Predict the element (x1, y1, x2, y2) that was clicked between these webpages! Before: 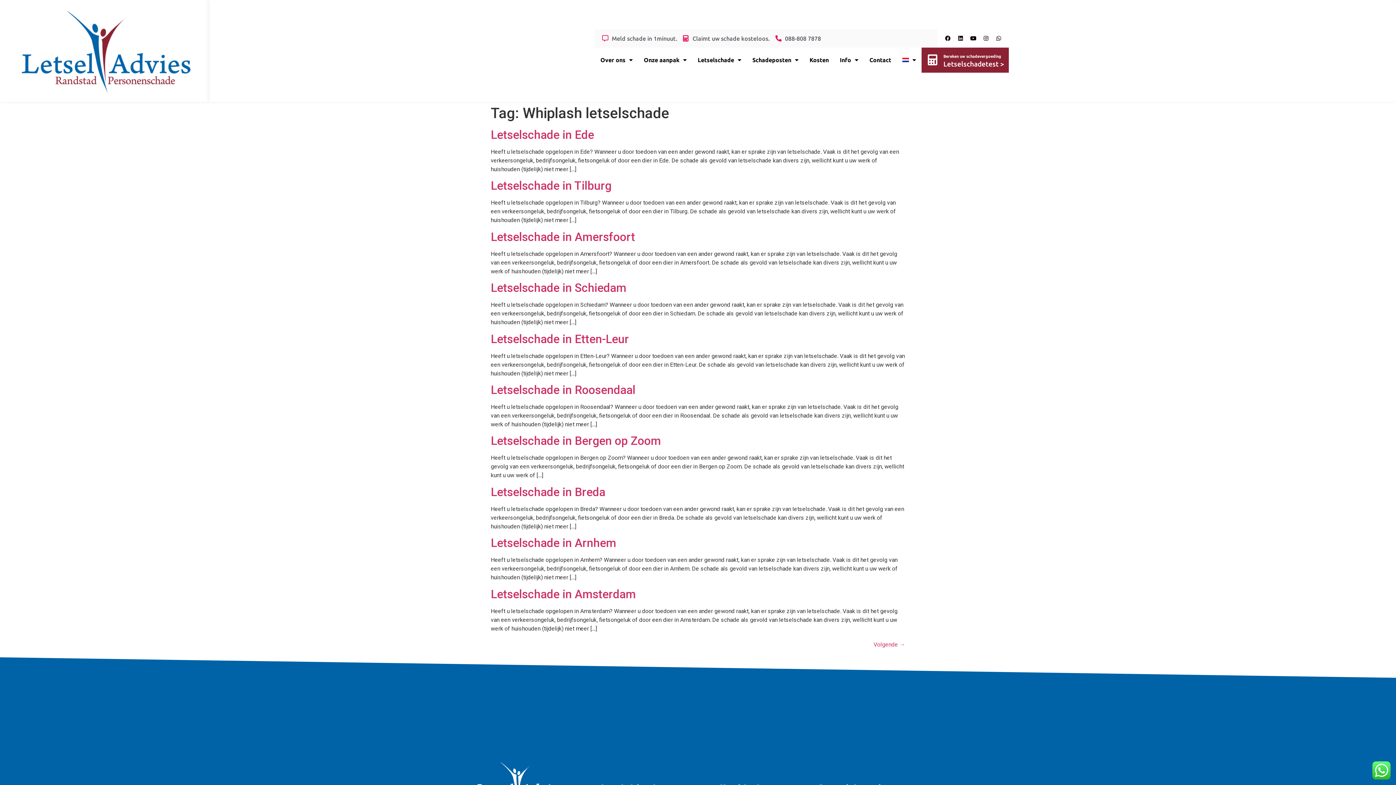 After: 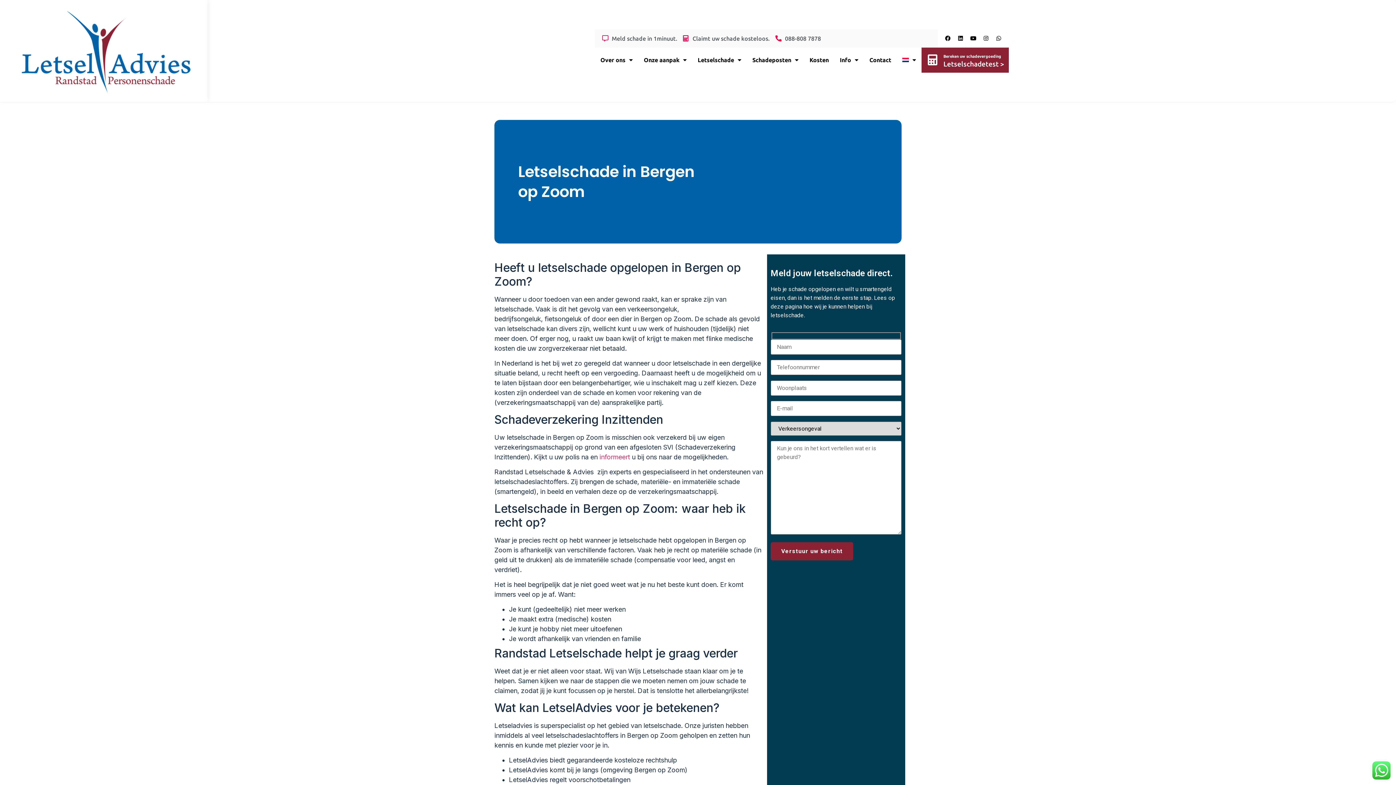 Action: bbox: (490, 434, 661, 448) label: Letselschade in Bergen op Zoom